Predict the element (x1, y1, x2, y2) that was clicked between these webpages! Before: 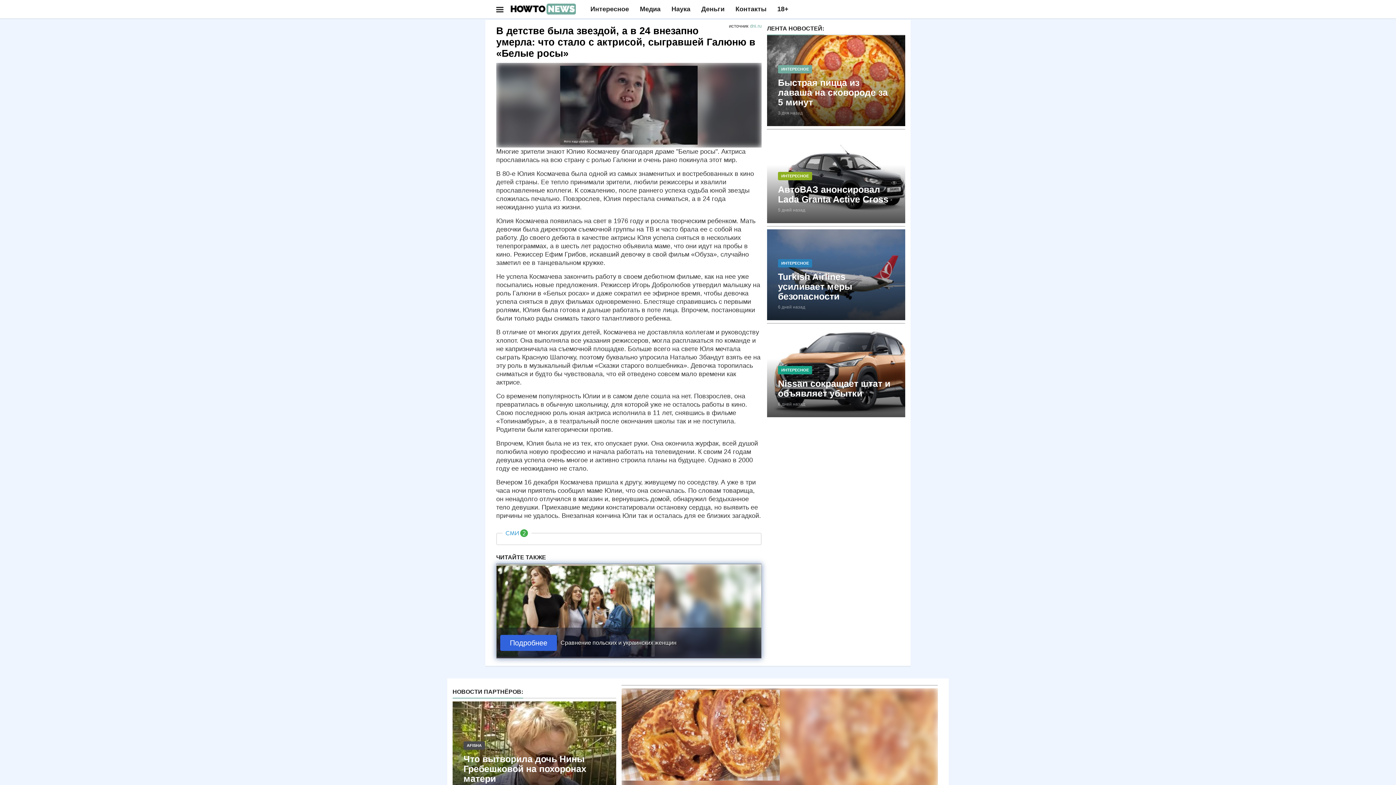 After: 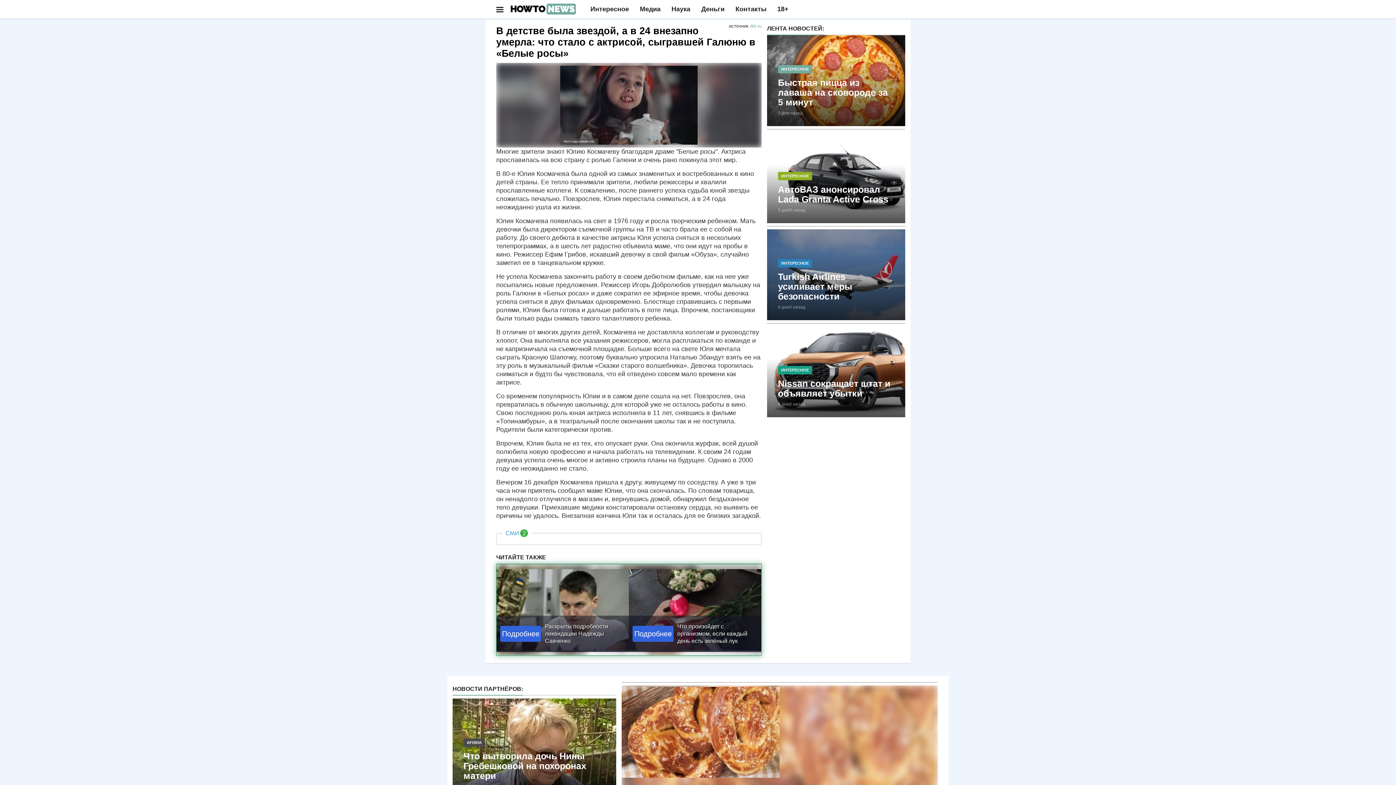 Action: bbox: (496, 564, 761, 658) label: Подробнее
Сравнение польских и украинских женщин